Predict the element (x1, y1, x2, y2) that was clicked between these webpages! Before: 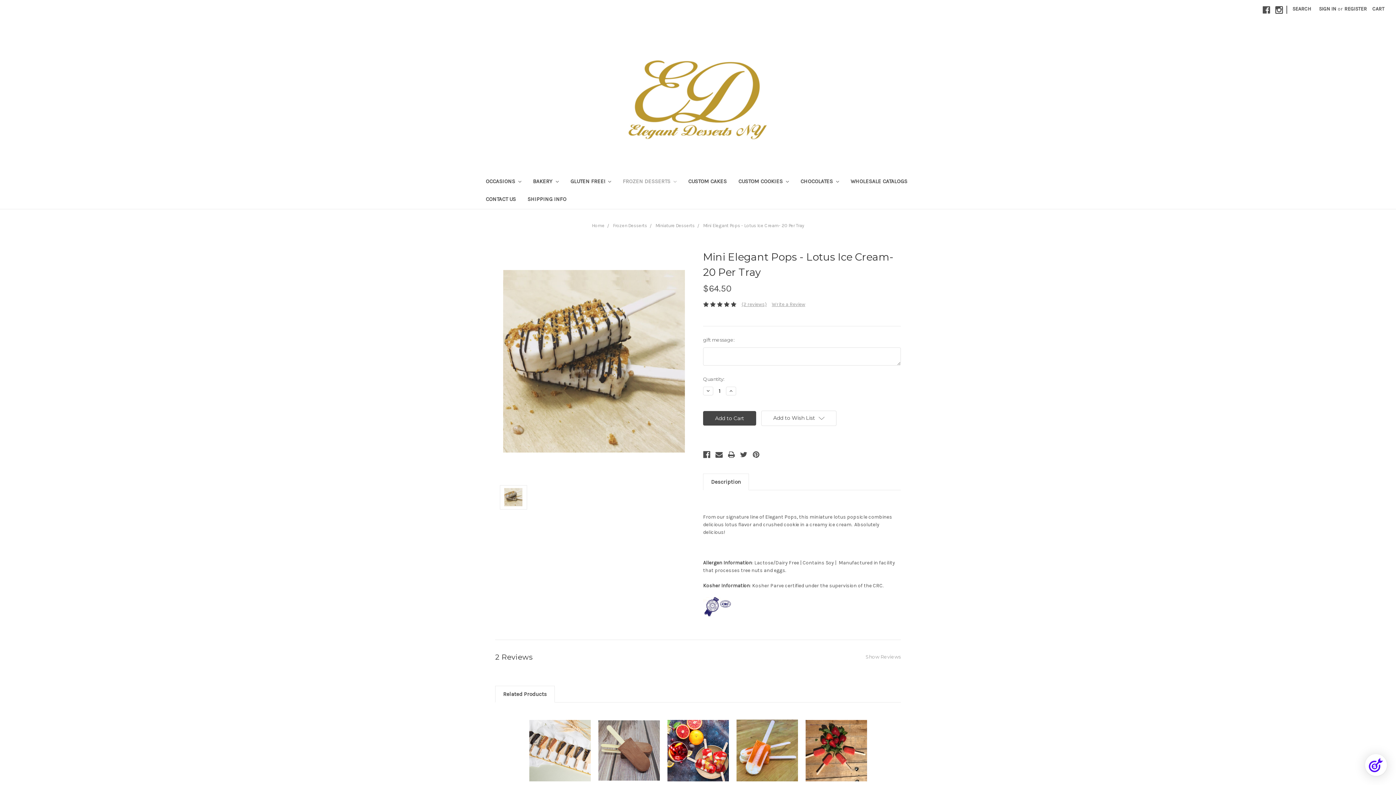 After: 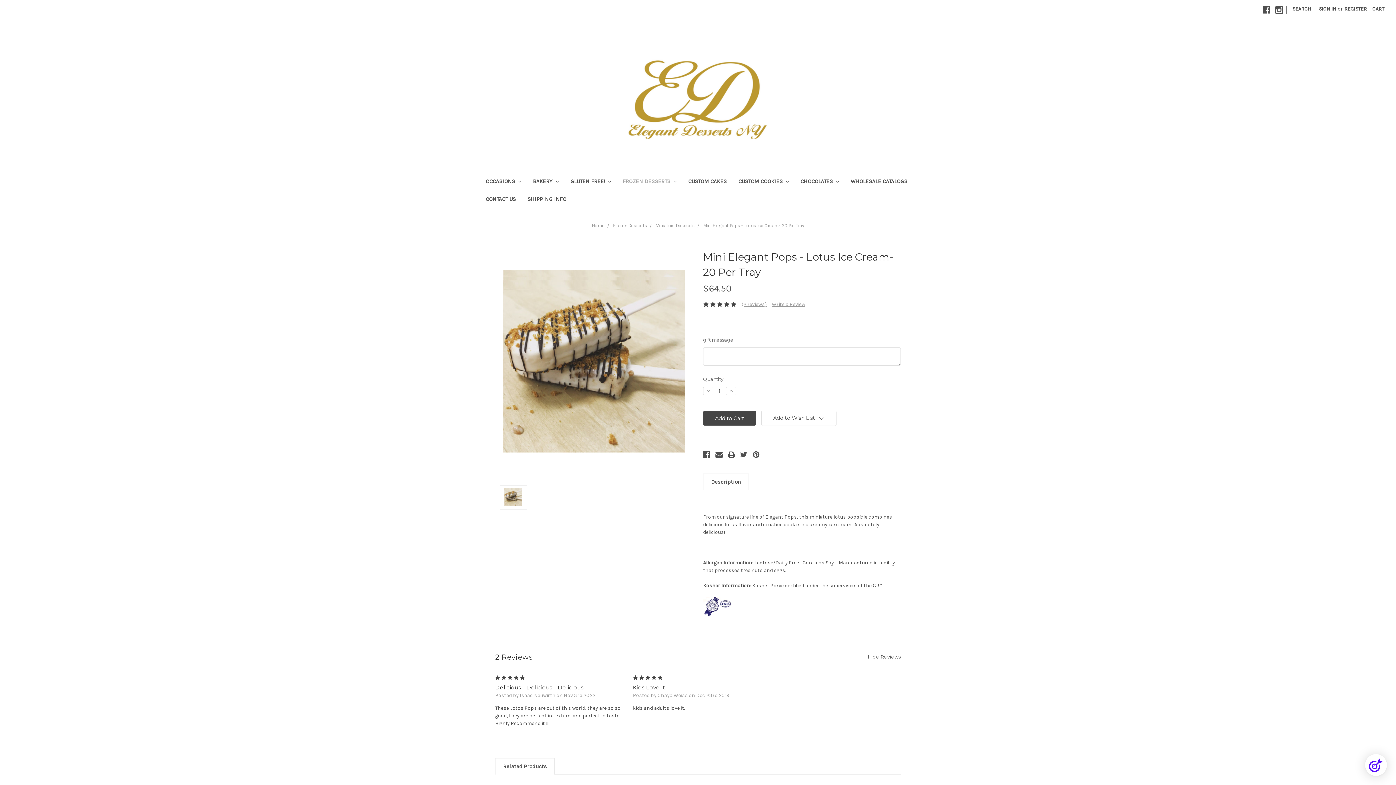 Action: bbox: (865, 651, 901, 661) label: Show Reviews